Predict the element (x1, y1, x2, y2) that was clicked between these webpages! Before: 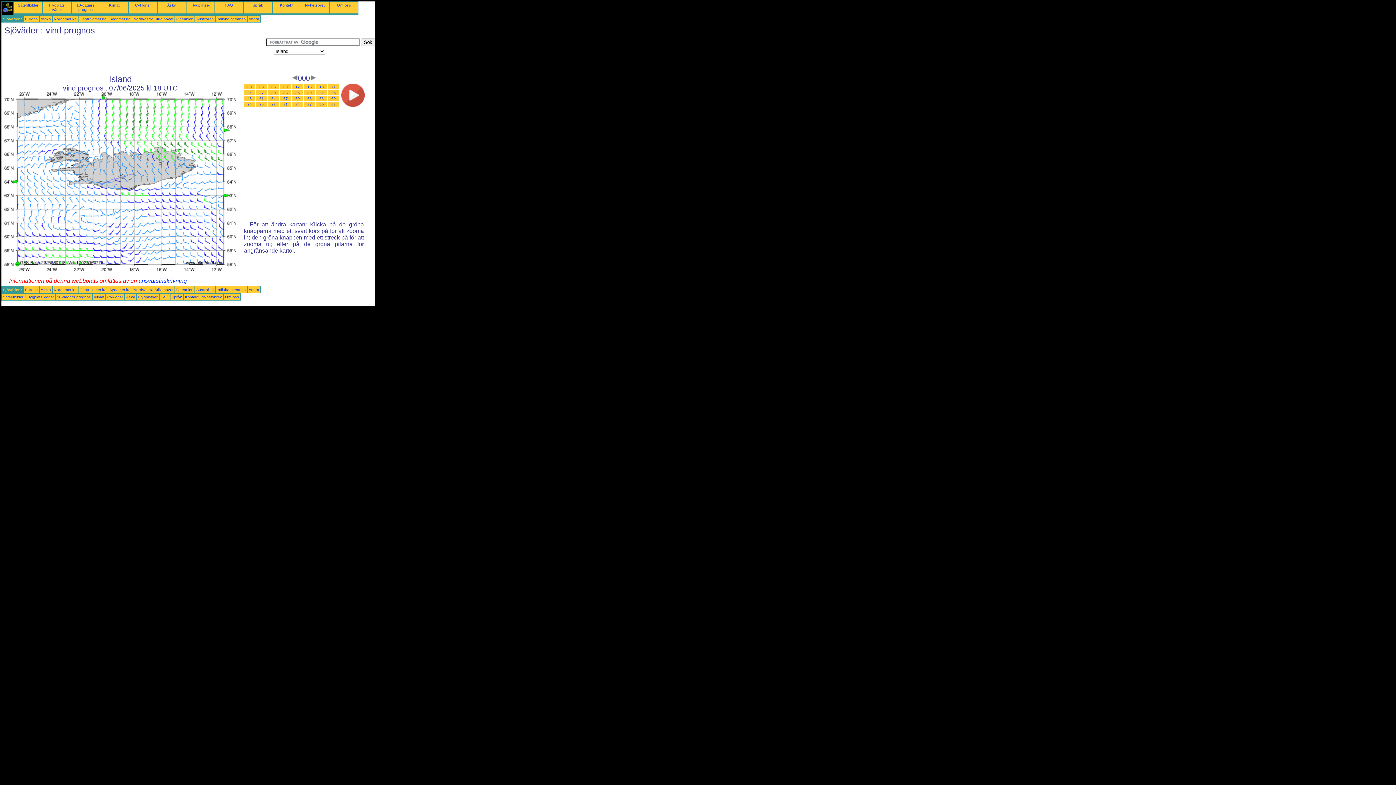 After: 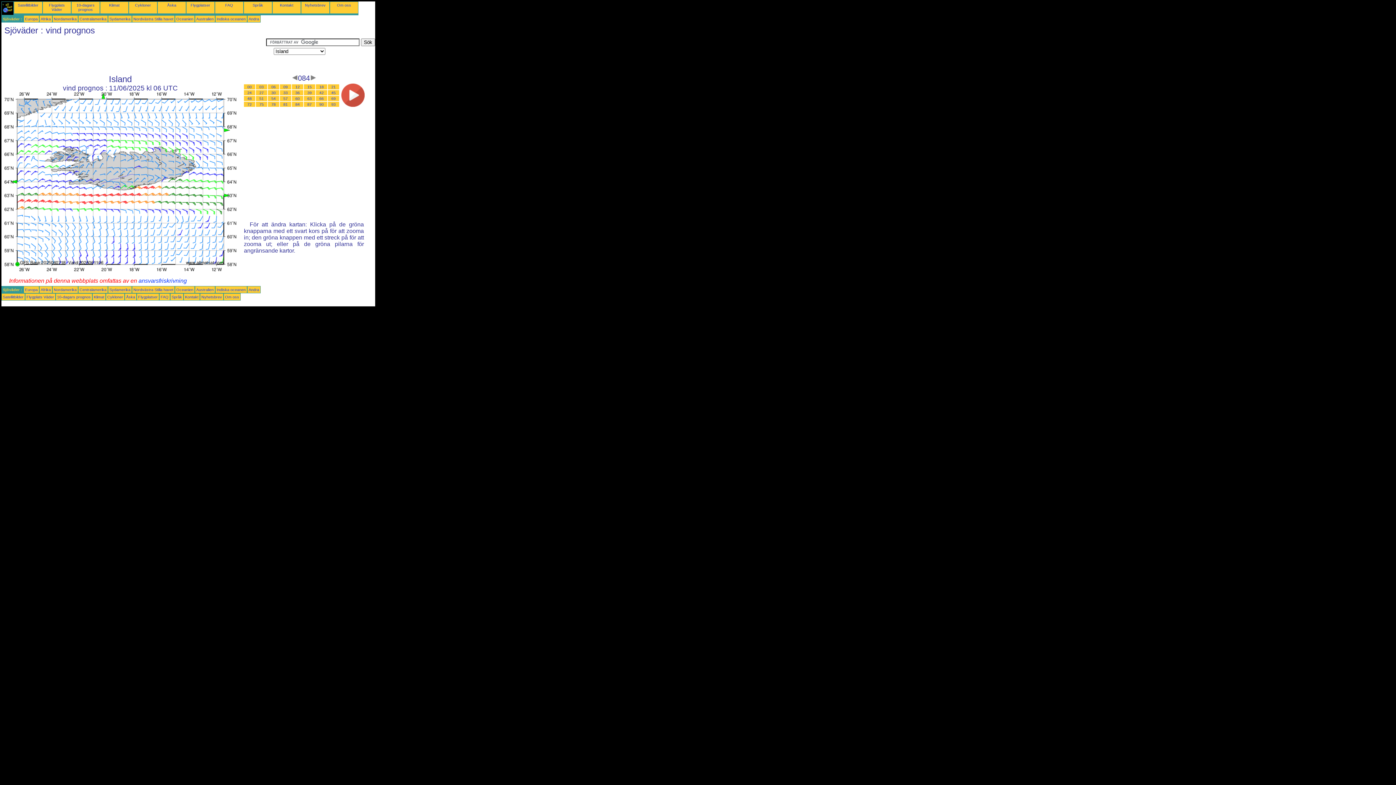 Action: bbox: (295, 102, 299, 106) label: 84